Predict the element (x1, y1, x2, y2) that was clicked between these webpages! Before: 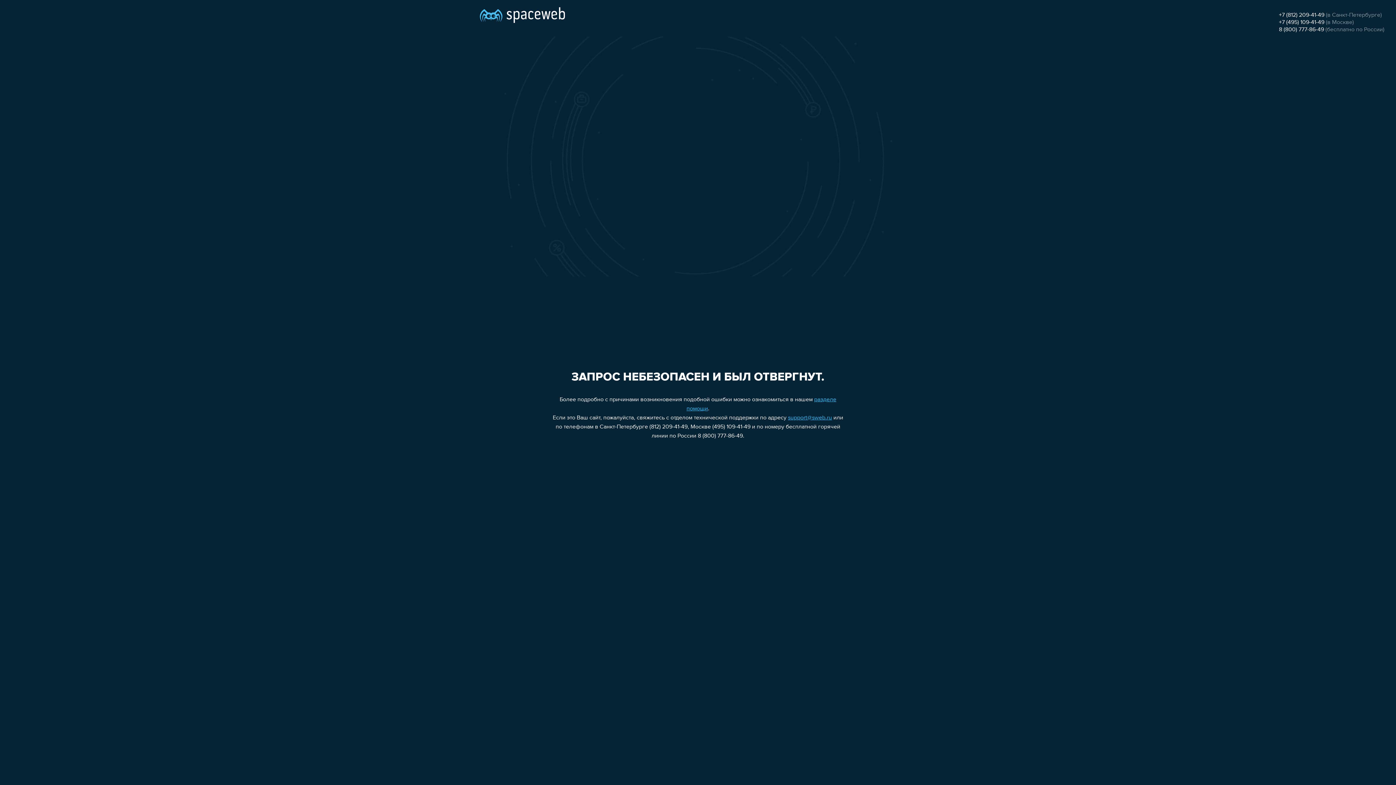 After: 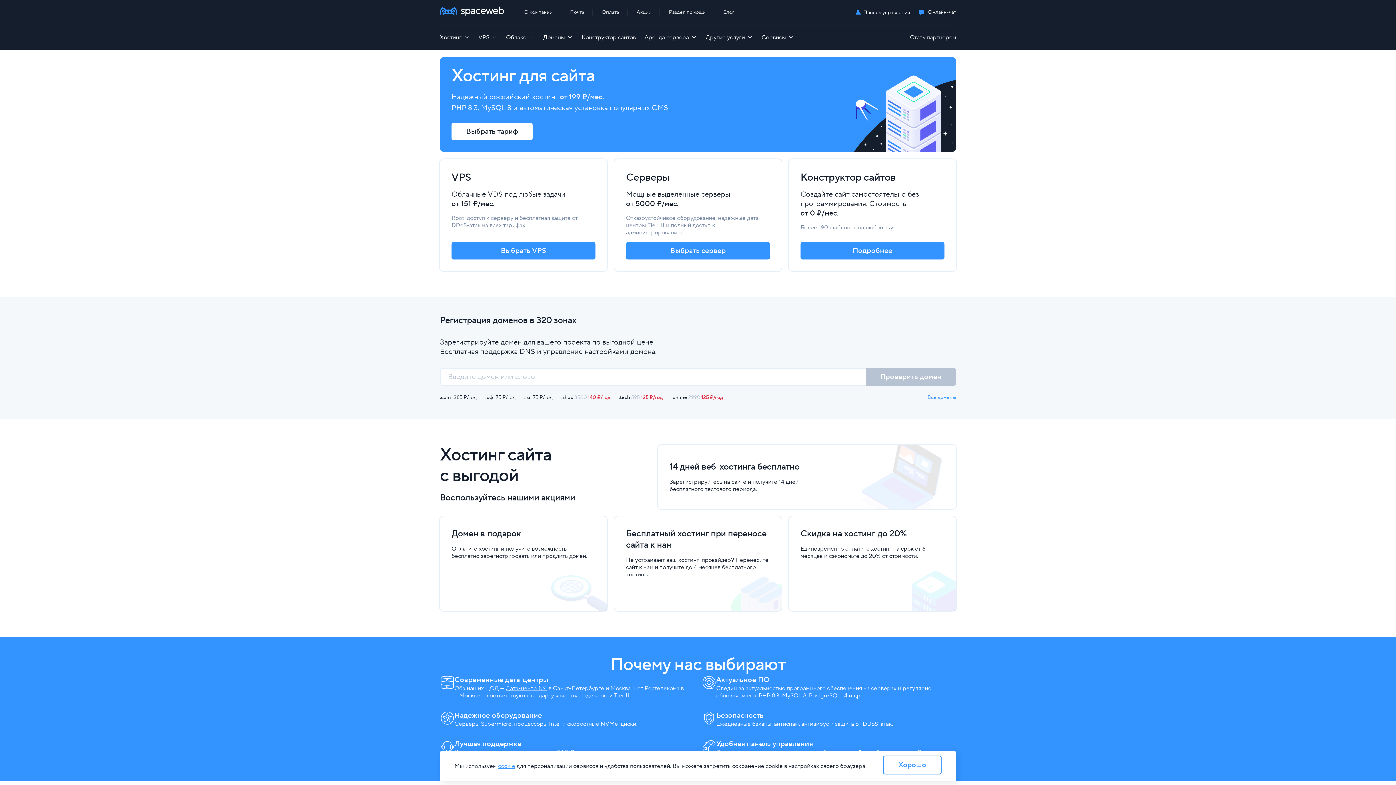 Action: bbox: (480, 0, 565, 25)